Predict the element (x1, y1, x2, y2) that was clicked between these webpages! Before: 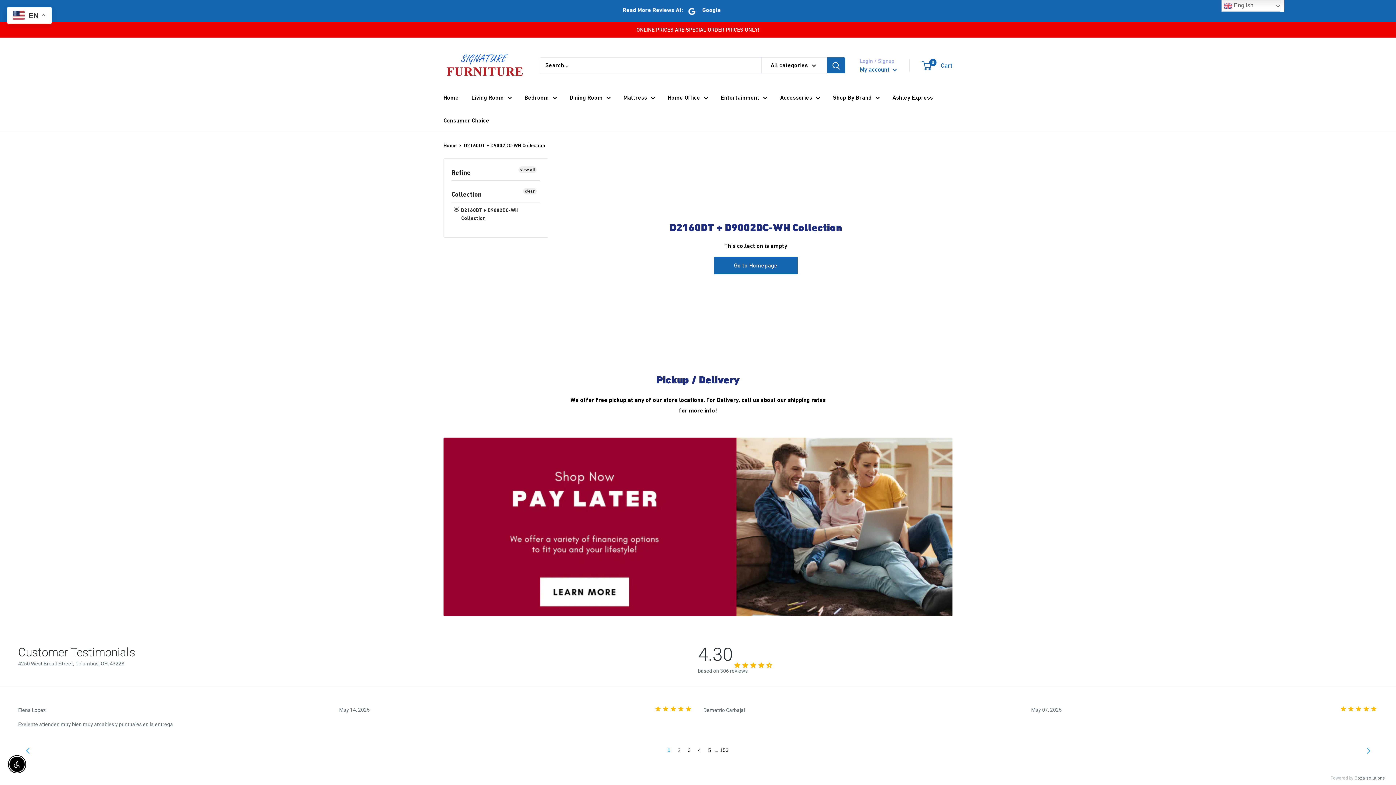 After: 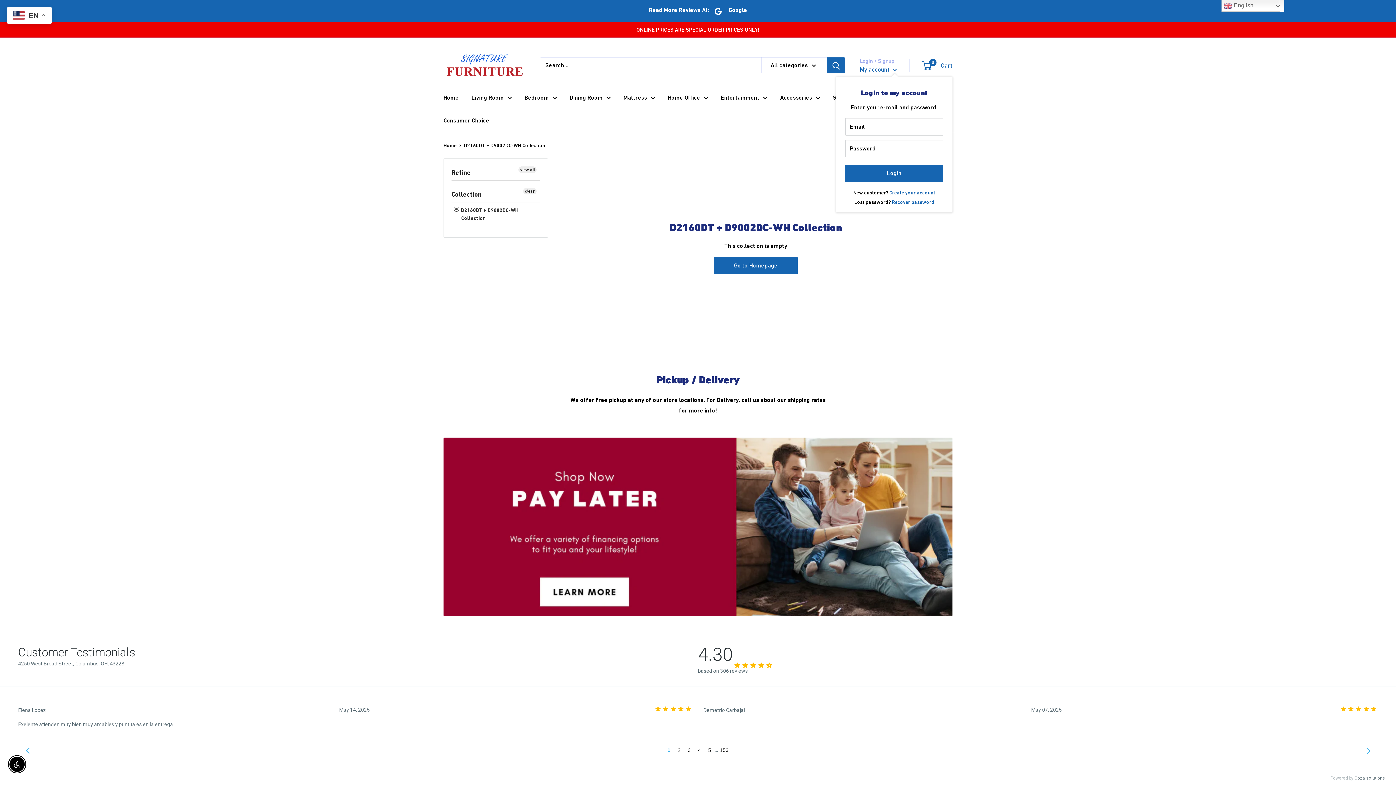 Action: label: My account  bbox: (860, 63, 897, 75)